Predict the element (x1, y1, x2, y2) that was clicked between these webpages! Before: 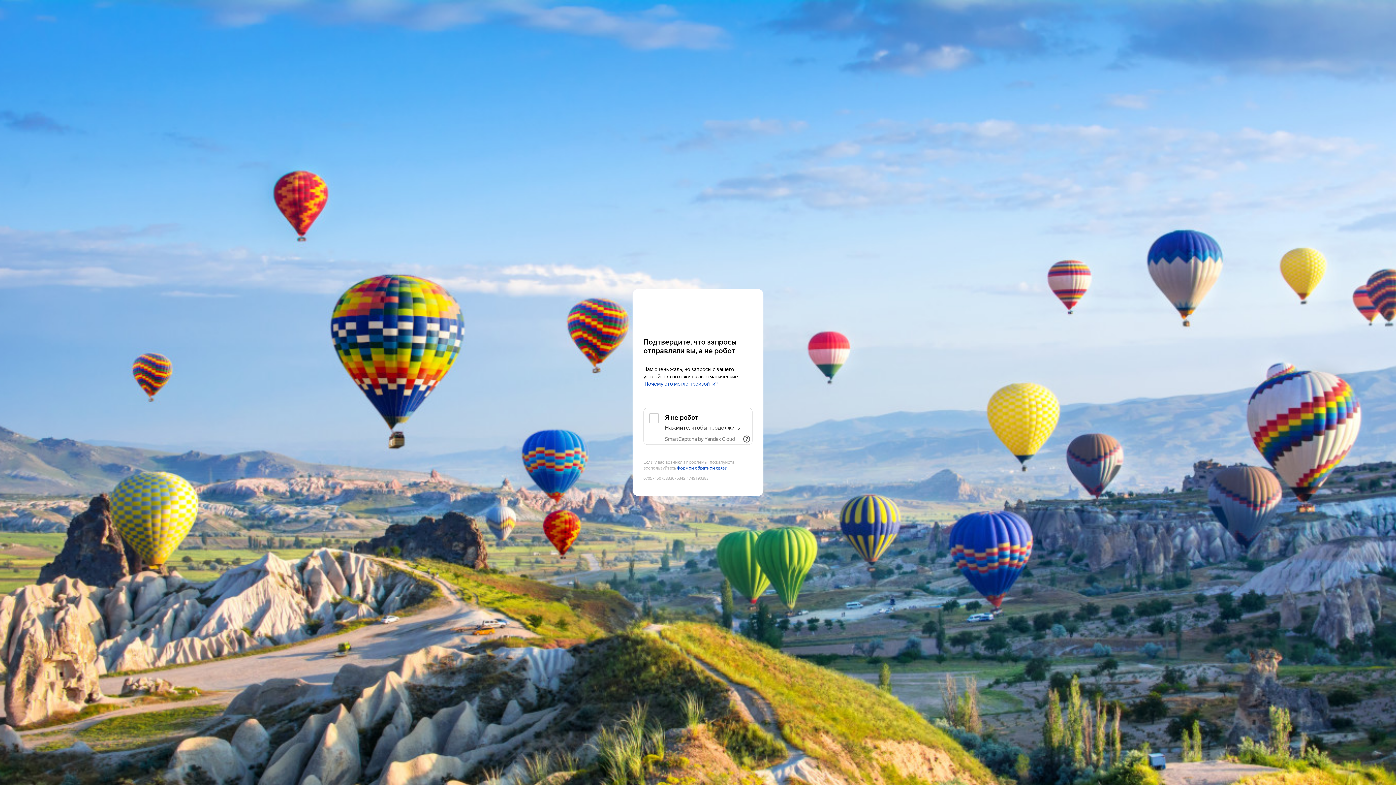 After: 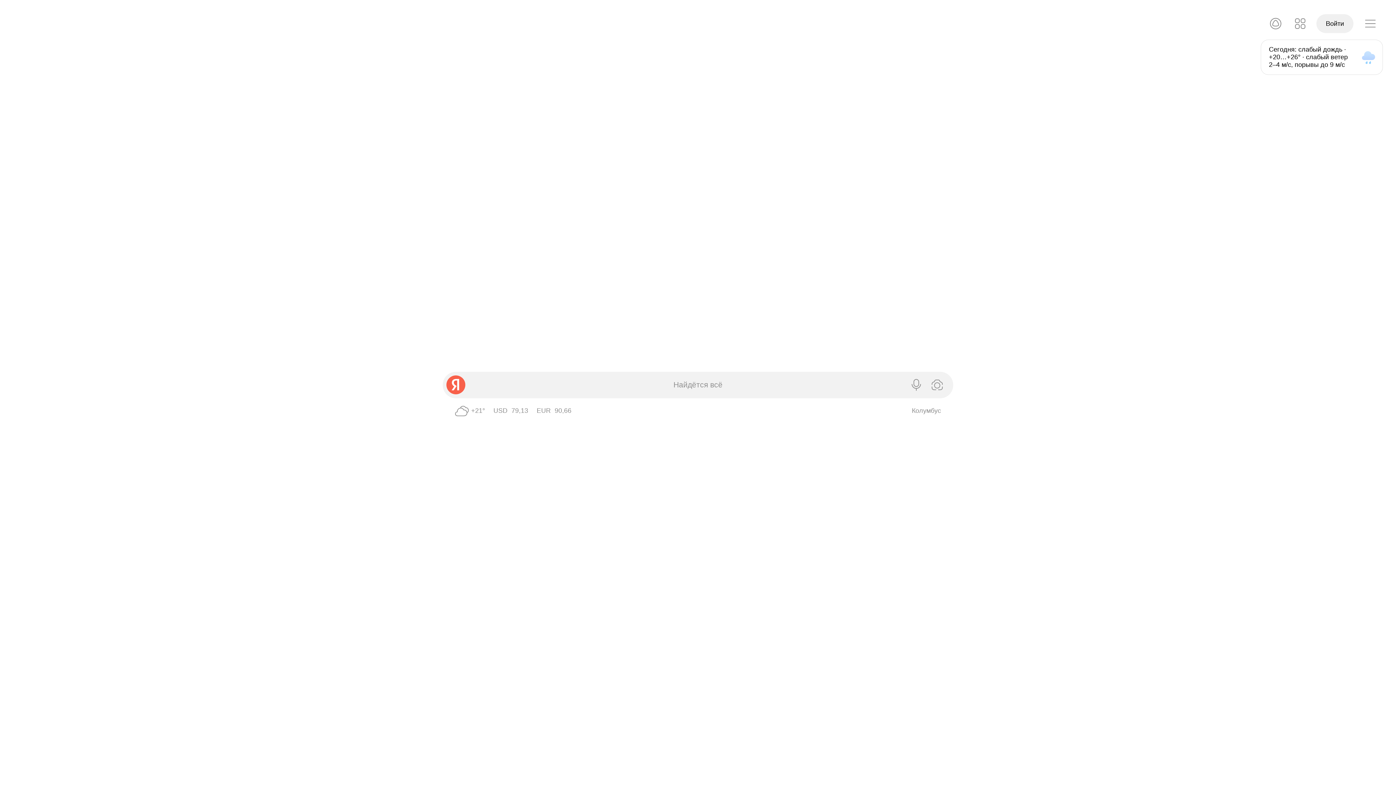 Action: label: Yandex bbox: (643, 303, 752, 316)